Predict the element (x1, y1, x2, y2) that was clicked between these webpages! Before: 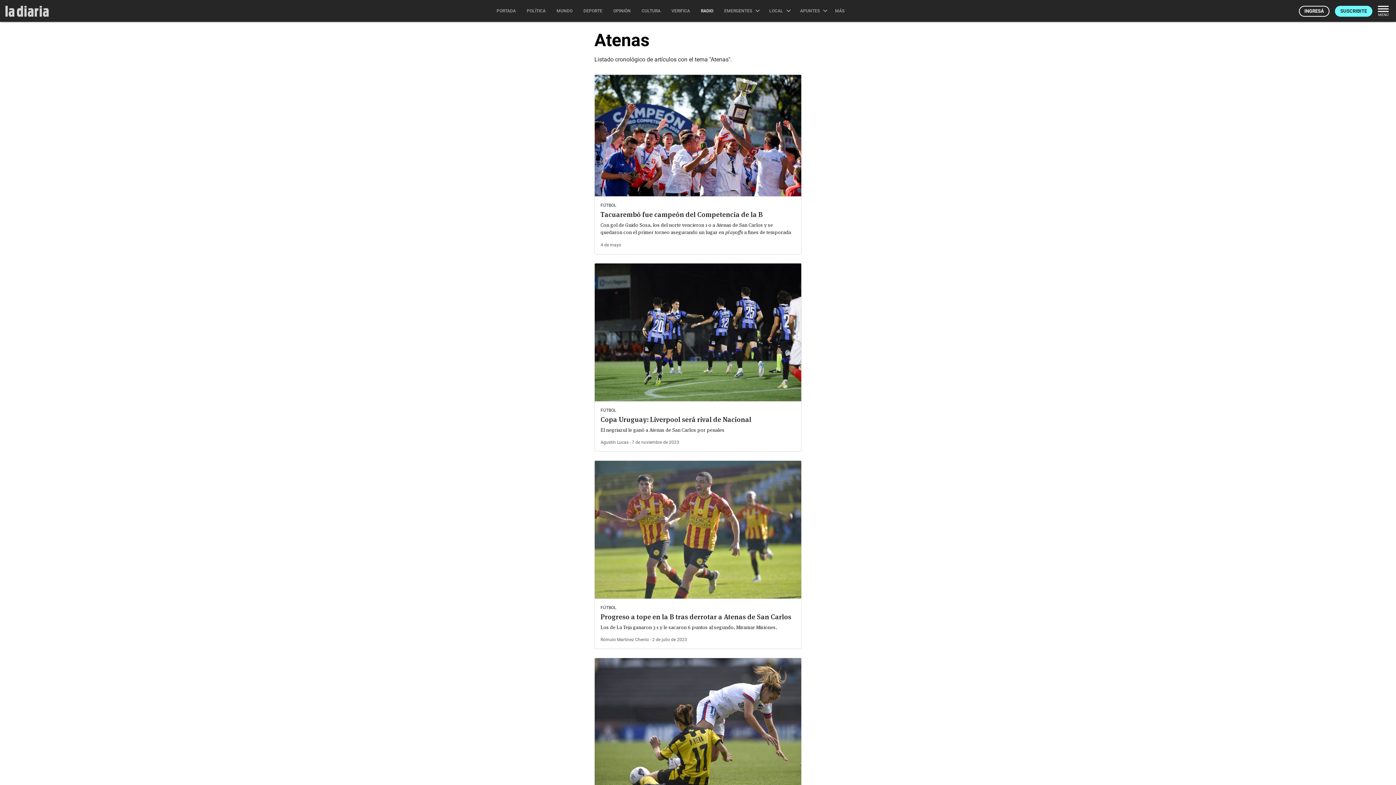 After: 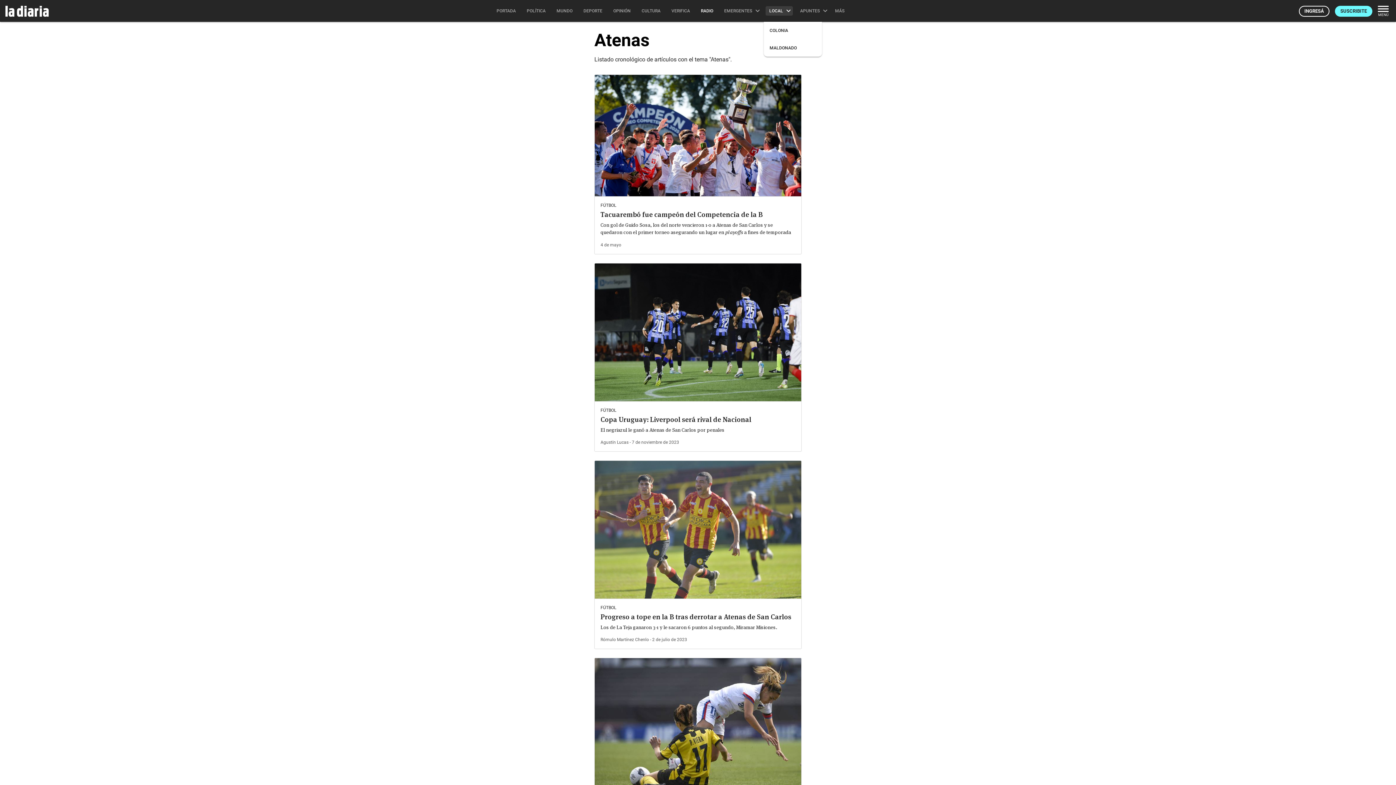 Action: bbox: (764, 0, 794, 21) label: LOCAL 